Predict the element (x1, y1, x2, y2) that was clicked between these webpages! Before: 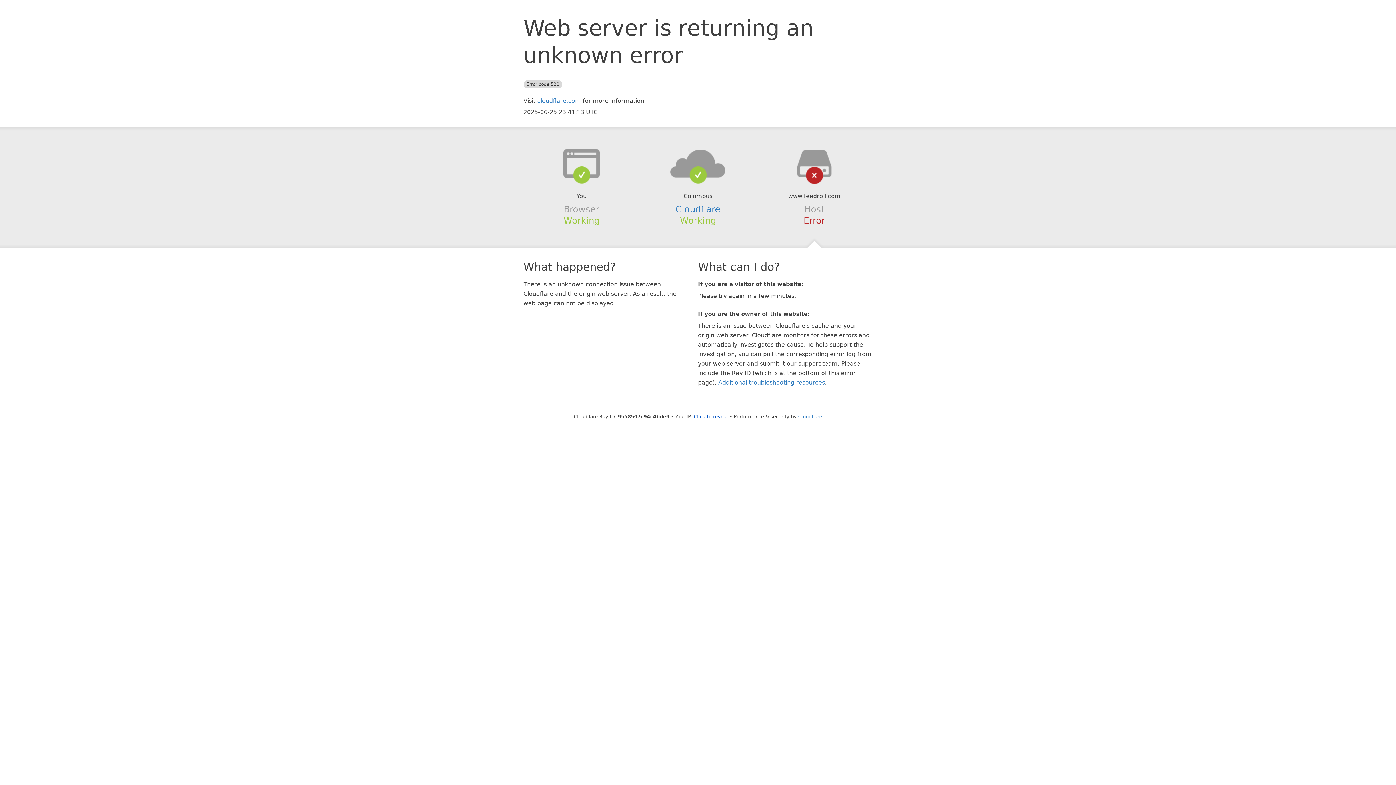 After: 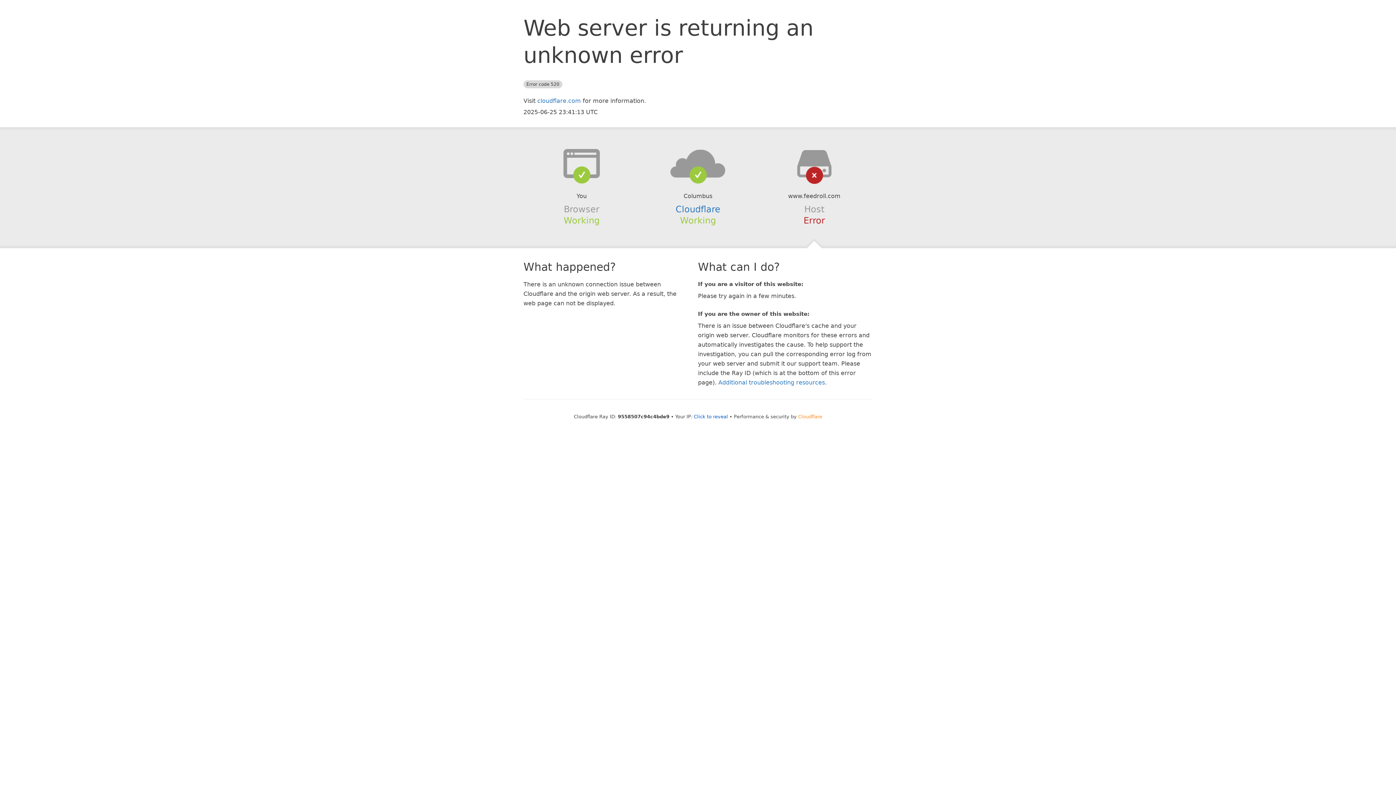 Action: bbox: (798, 414, 822, 419) label: Cloudflare